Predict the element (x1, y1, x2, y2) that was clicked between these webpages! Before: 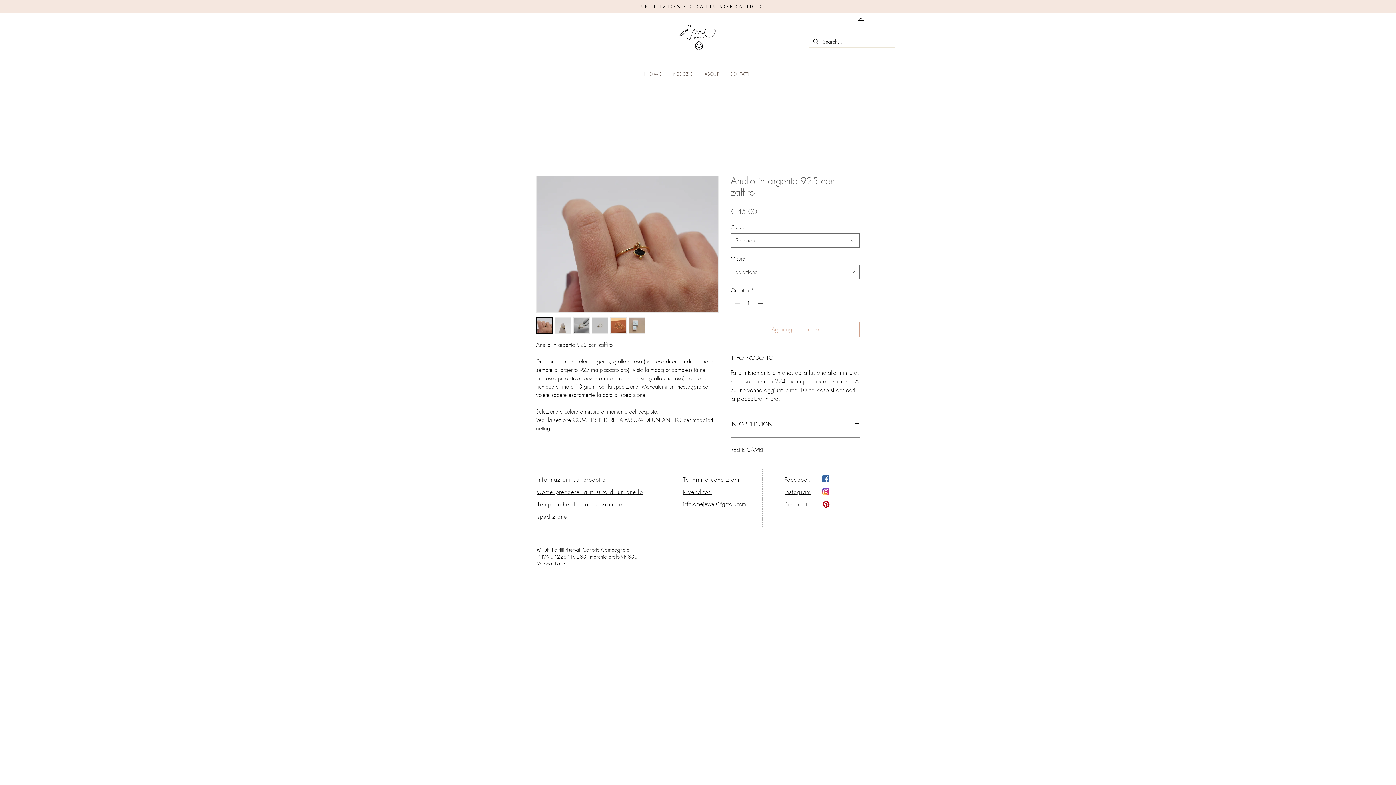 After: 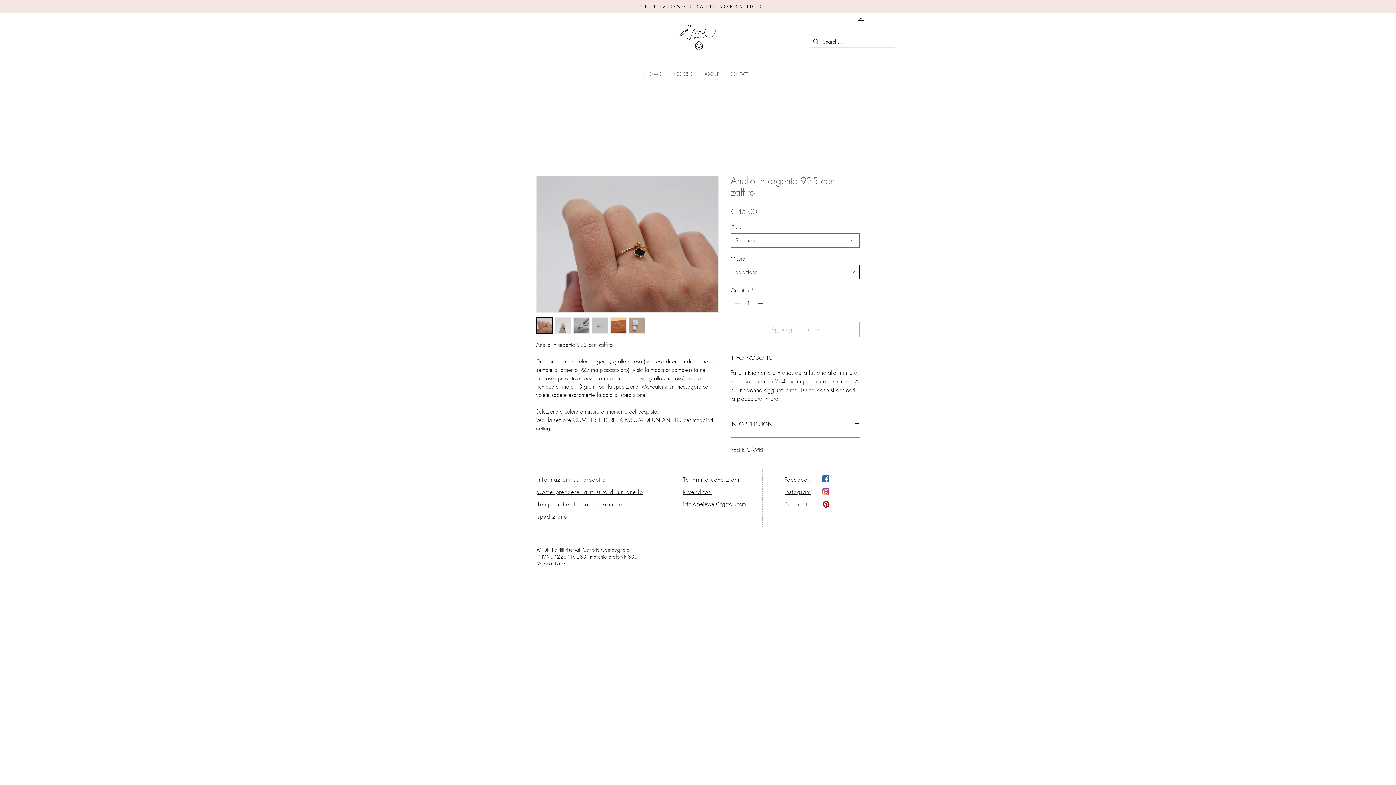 Action: bbox: (730, 265, 860, 279) label: Seleziona